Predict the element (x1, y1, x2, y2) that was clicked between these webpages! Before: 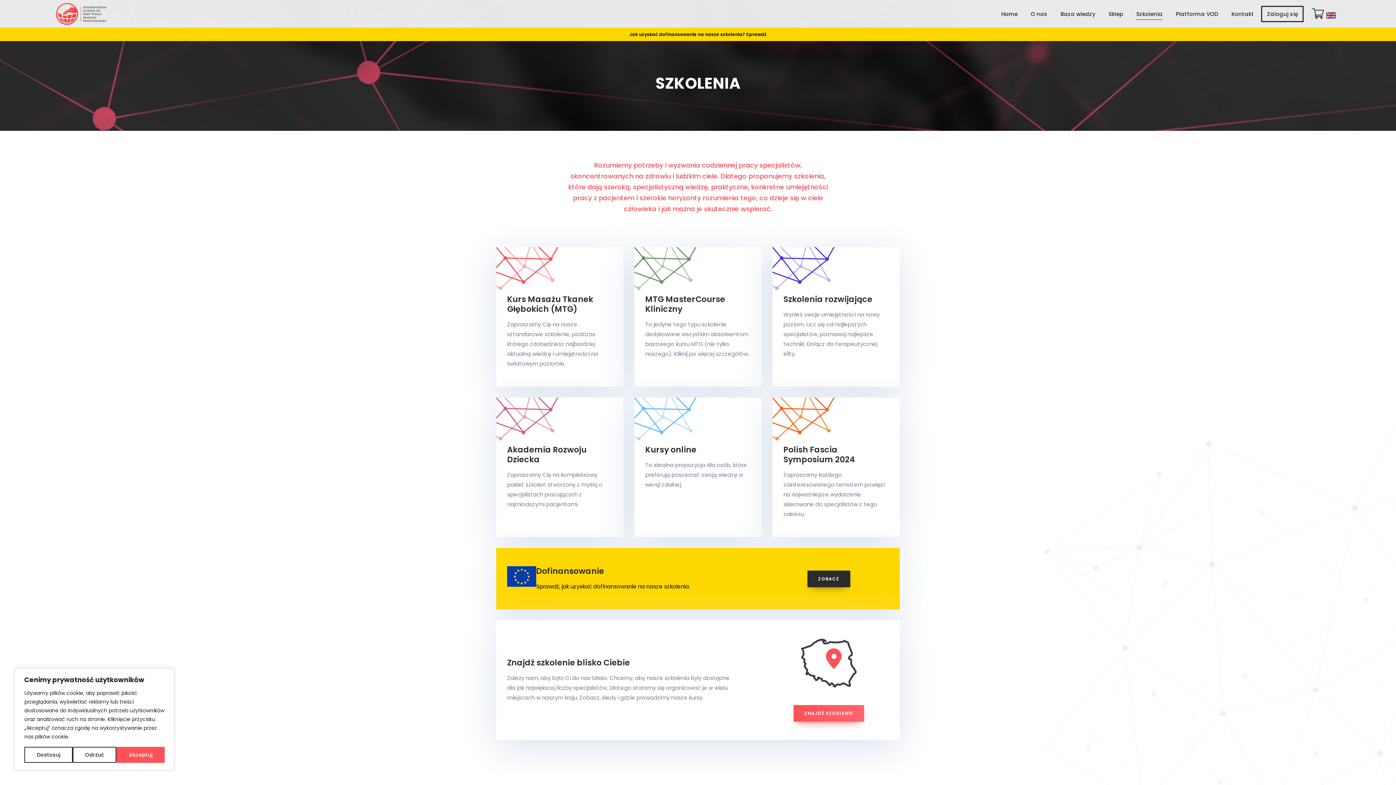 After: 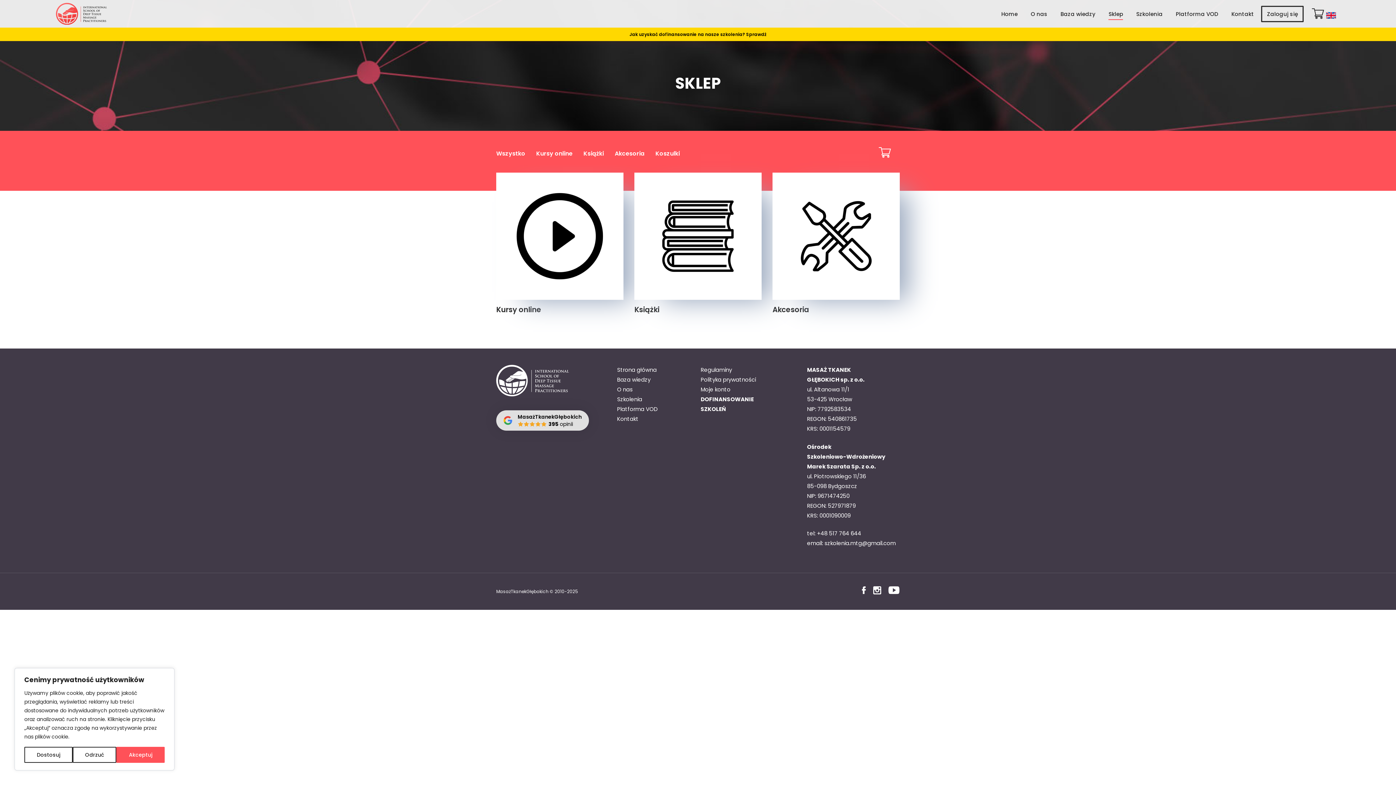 Action: bbox: (1108, 9, 1123, 18) label: Sklep